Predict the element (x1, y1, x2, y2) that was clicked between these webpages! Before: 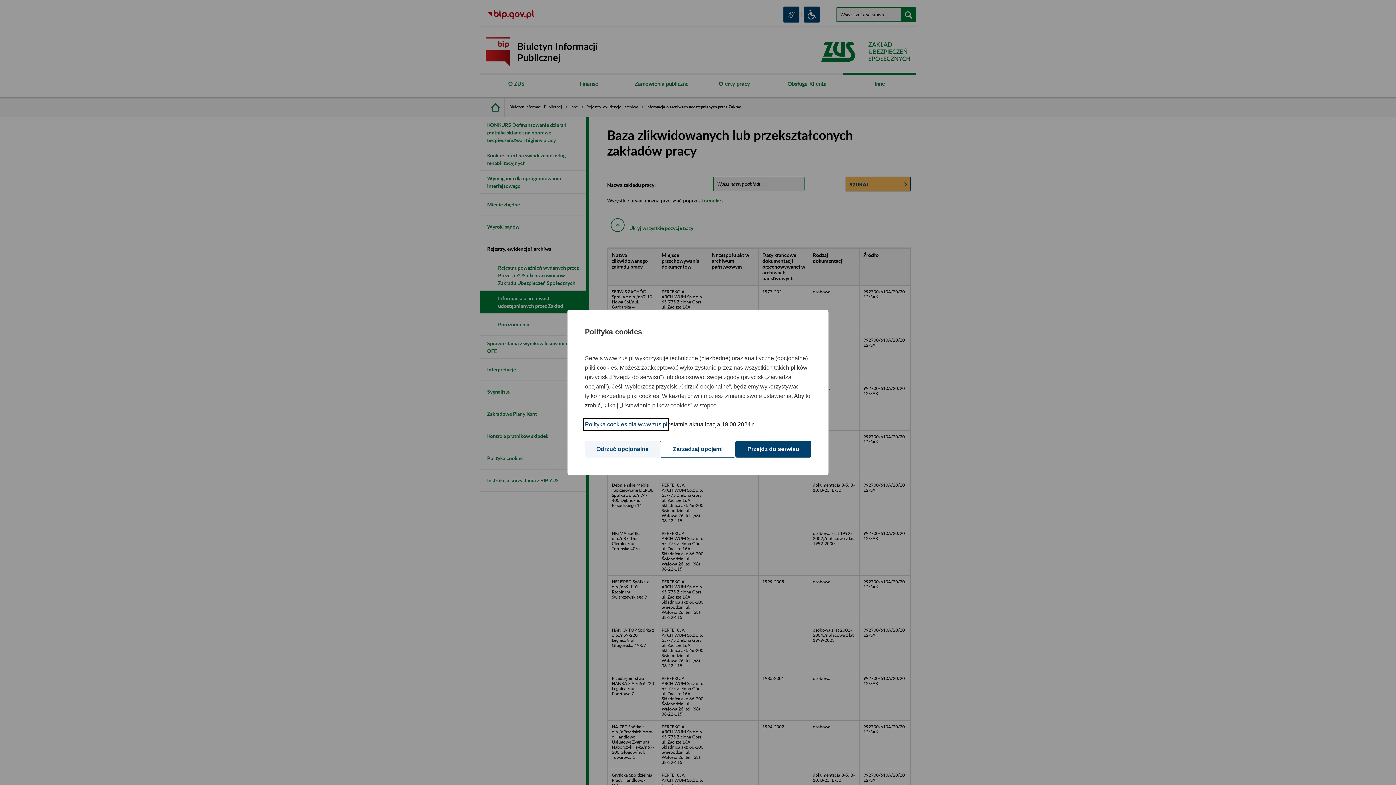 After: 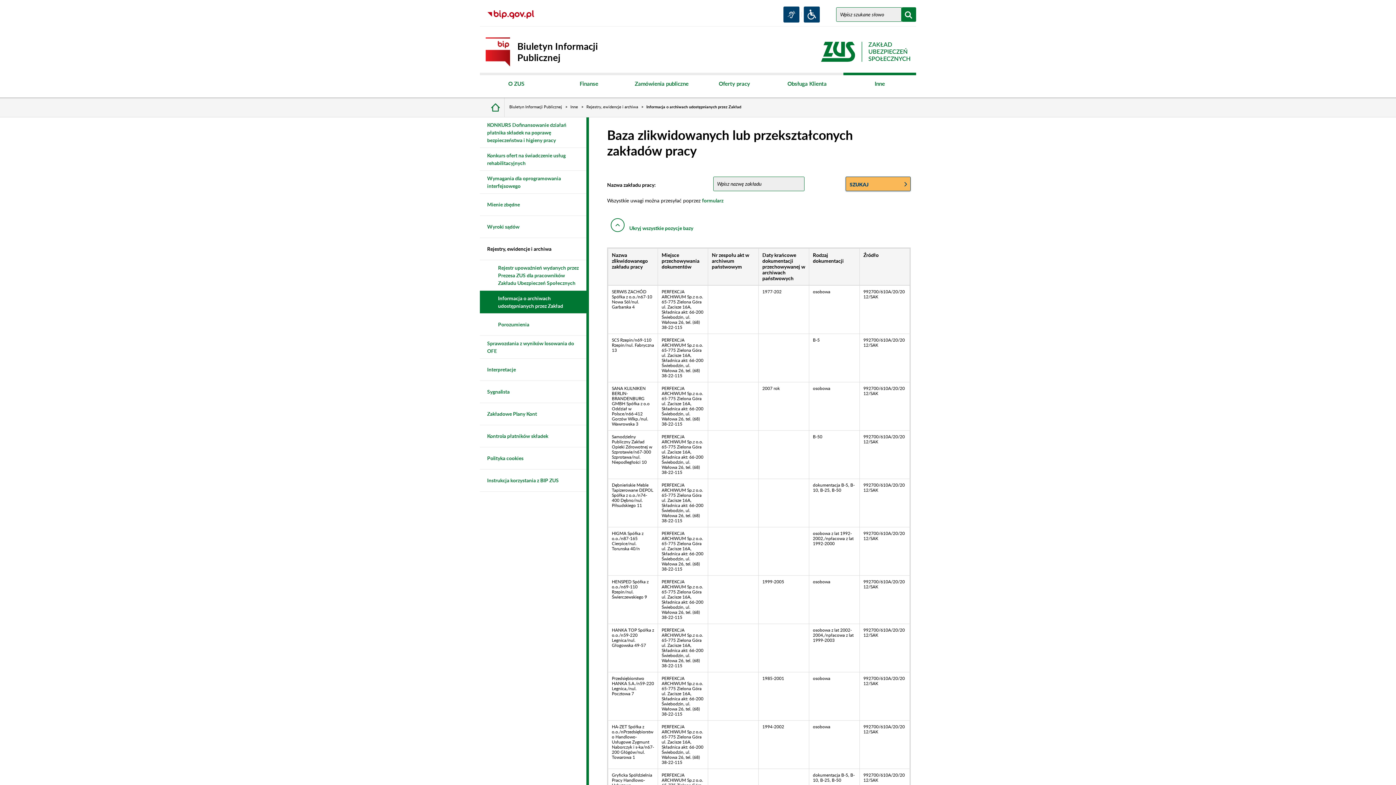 Action: label: Odrzuć opcjonalne bbox: (585, 441, 660, 457)